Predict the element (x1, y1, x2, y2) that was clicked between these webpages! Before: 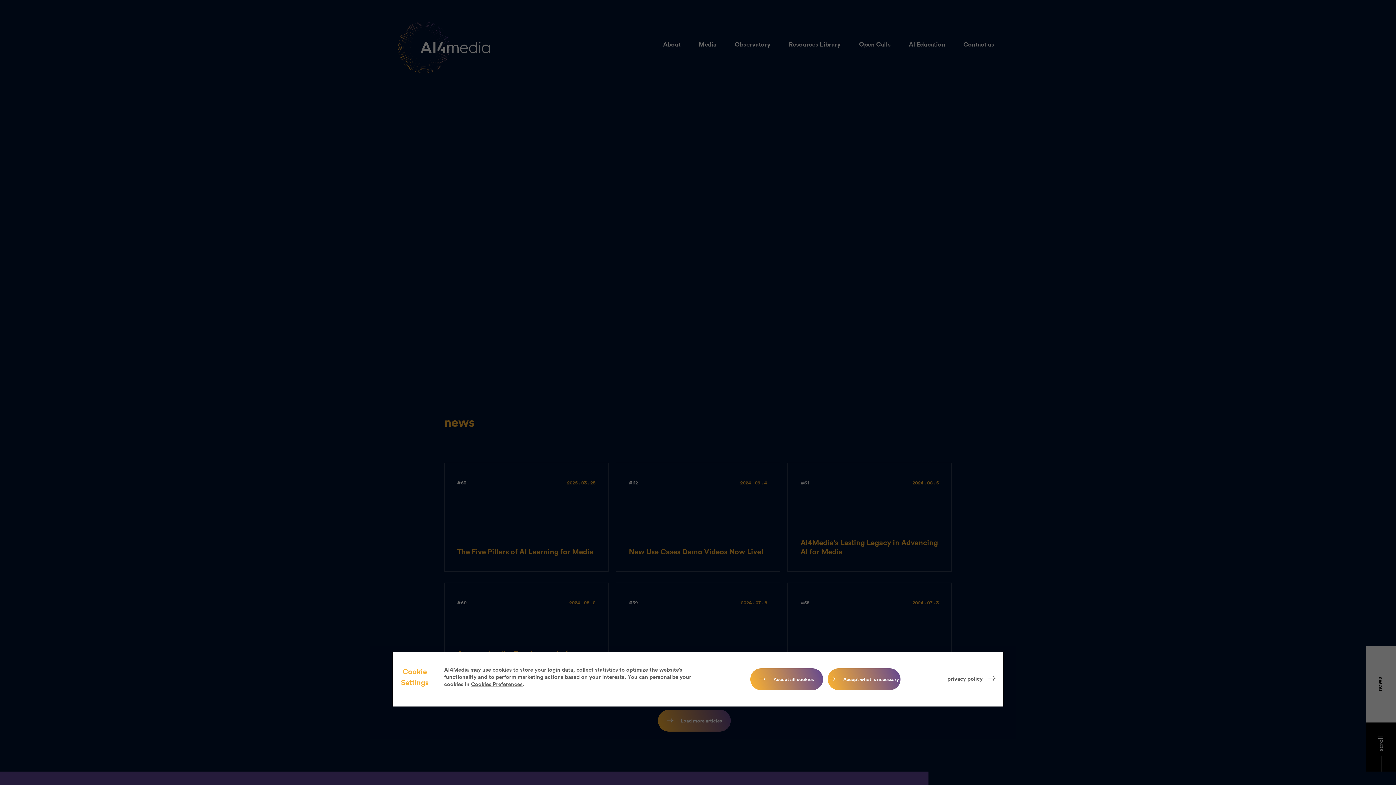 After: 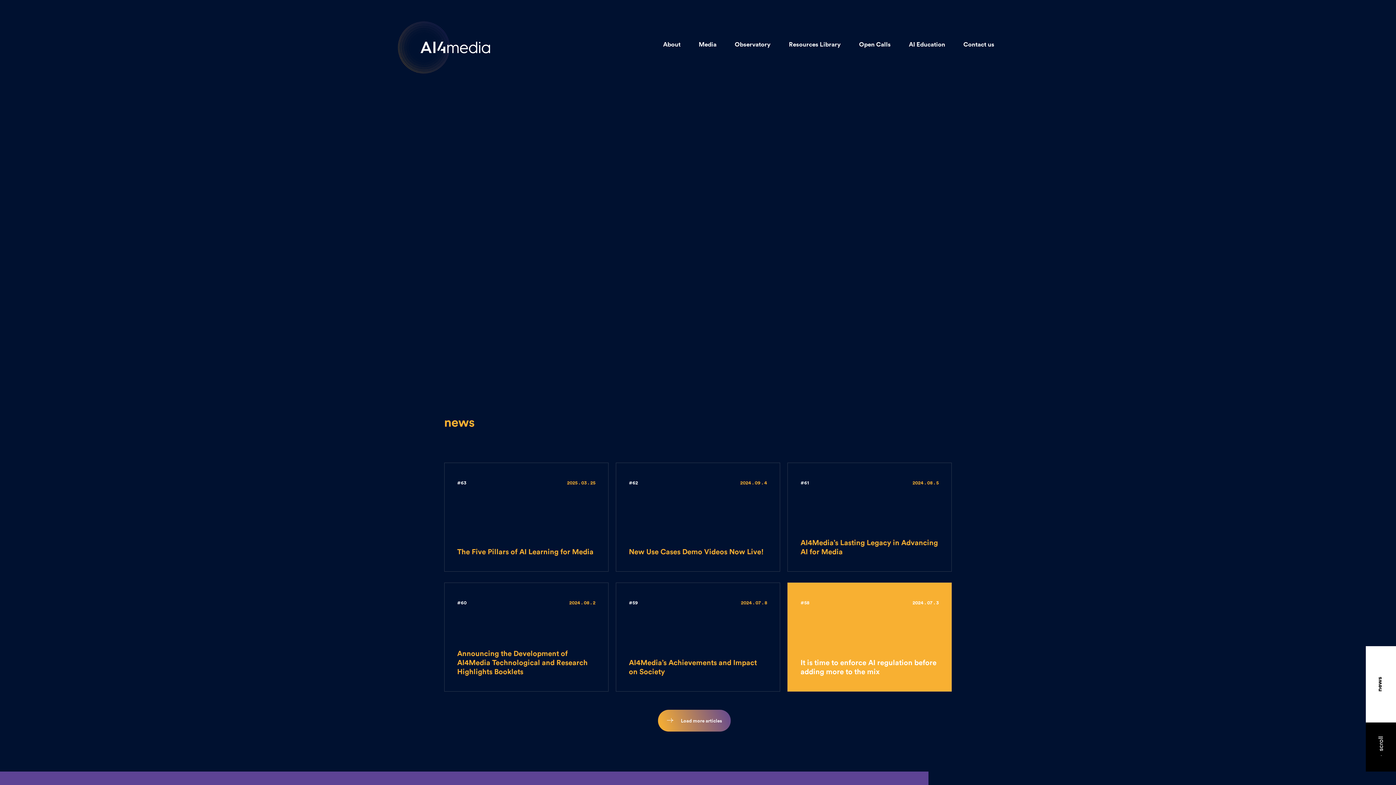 Action: bbox: (827, 668, 900, 690) label: Accept what is necessary